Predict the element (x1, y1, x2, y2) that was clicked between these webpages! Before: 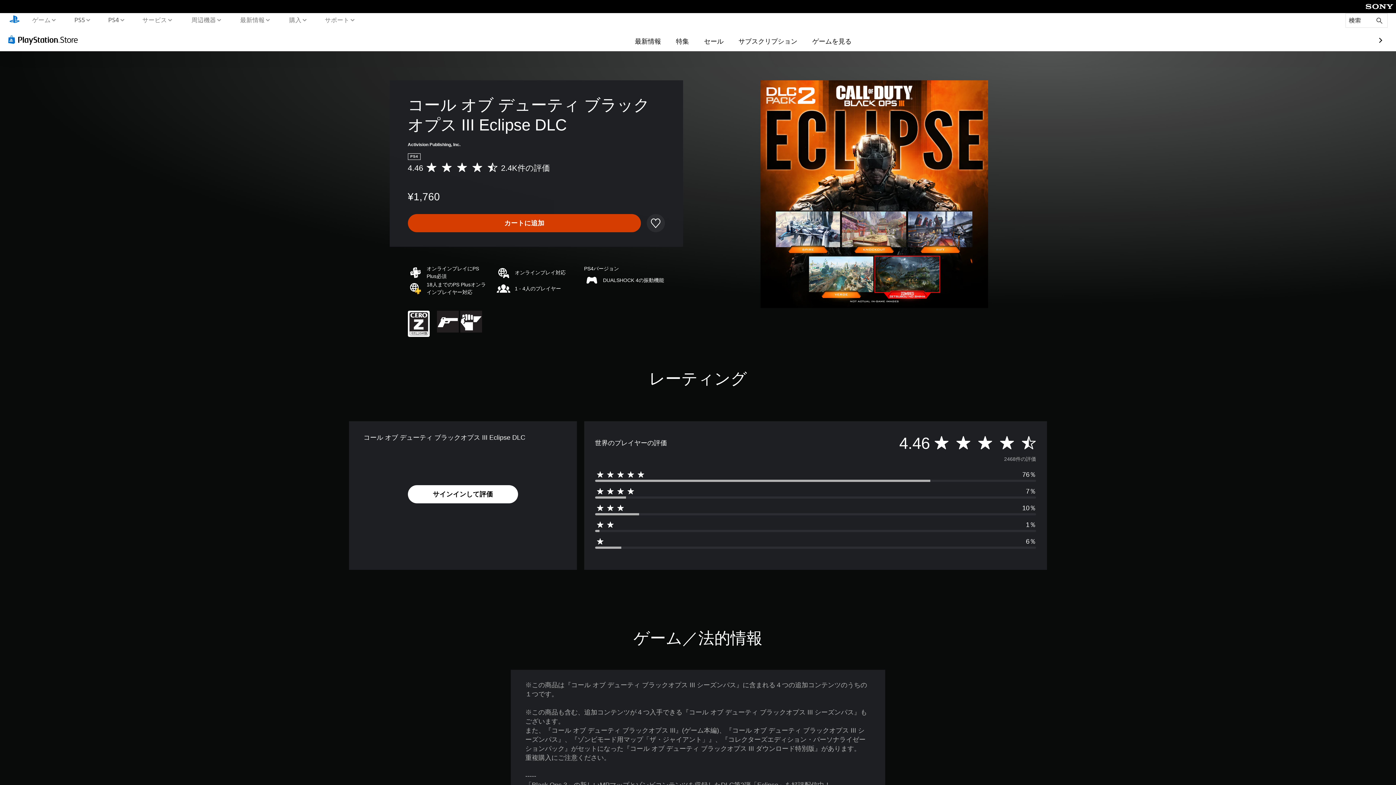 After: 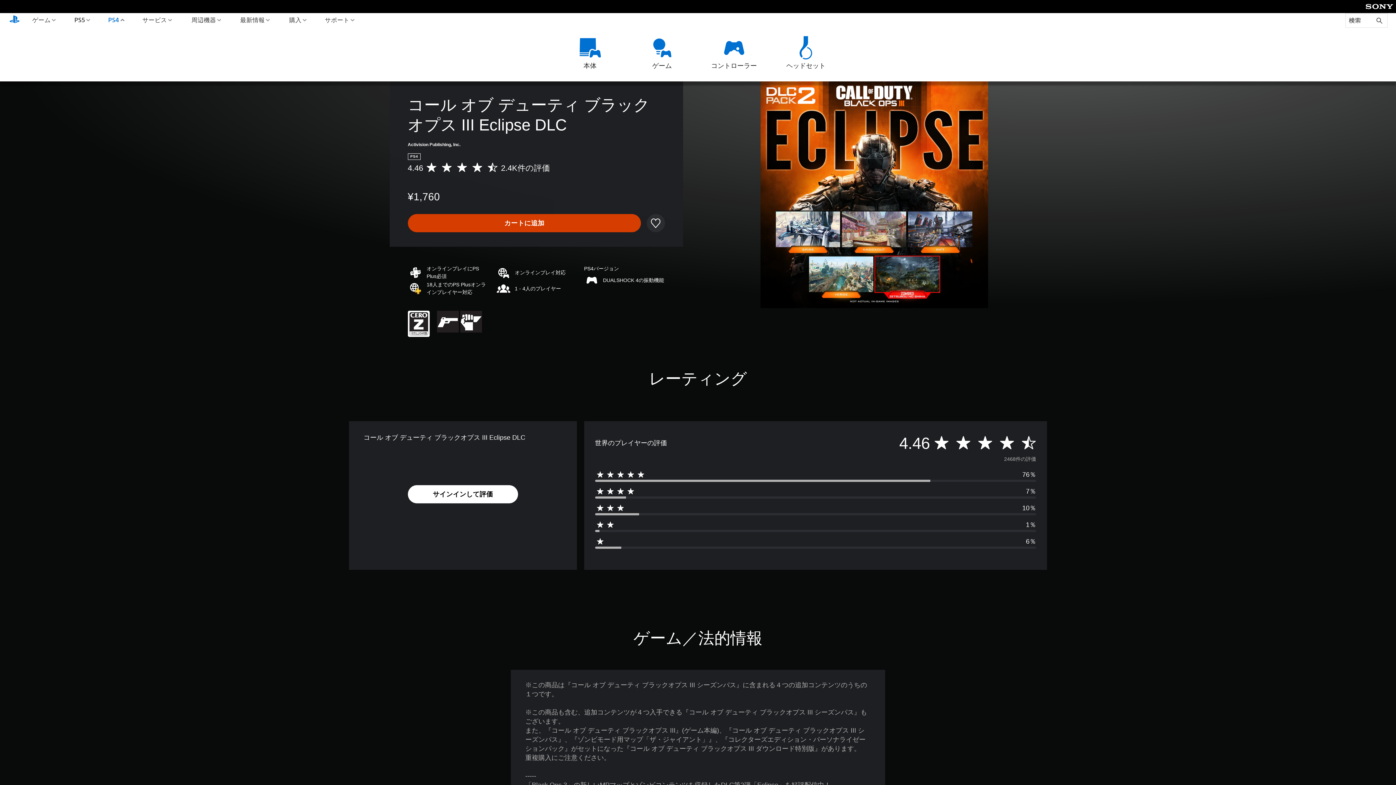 Action: bbox: (106, 13, 125, 26) label: PS4